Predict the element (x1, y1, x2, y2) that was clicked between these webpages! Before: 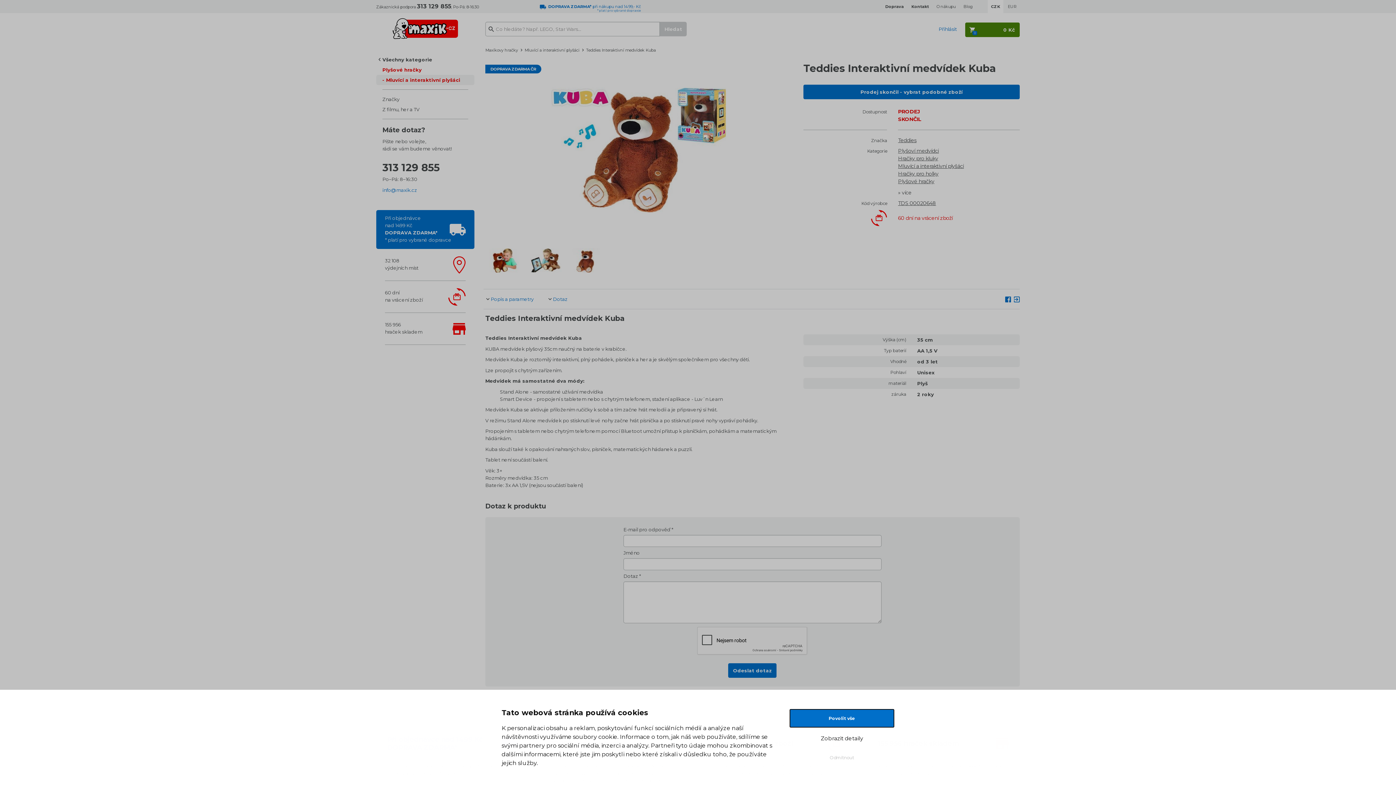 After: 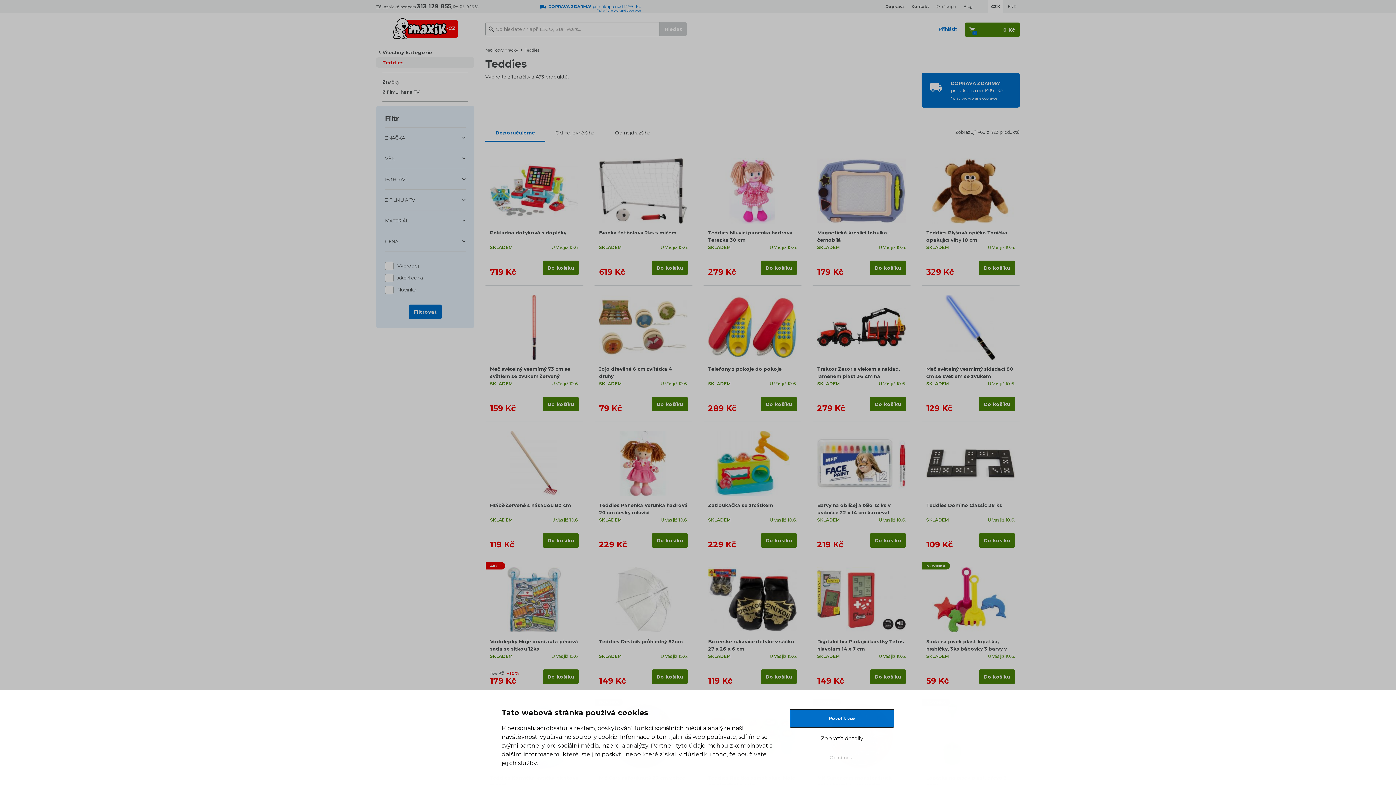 Action: bbox: (898, 136, 916, 143) label: Teddies